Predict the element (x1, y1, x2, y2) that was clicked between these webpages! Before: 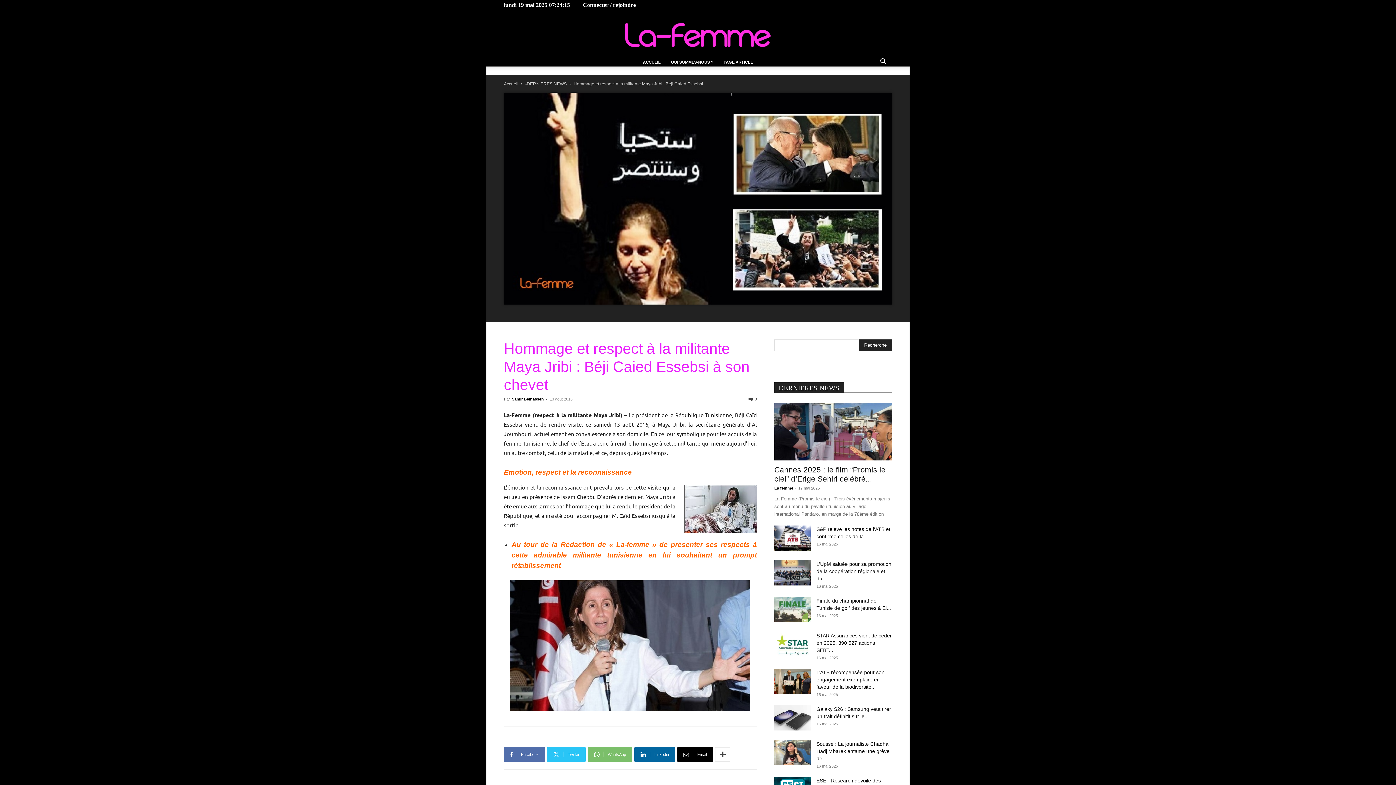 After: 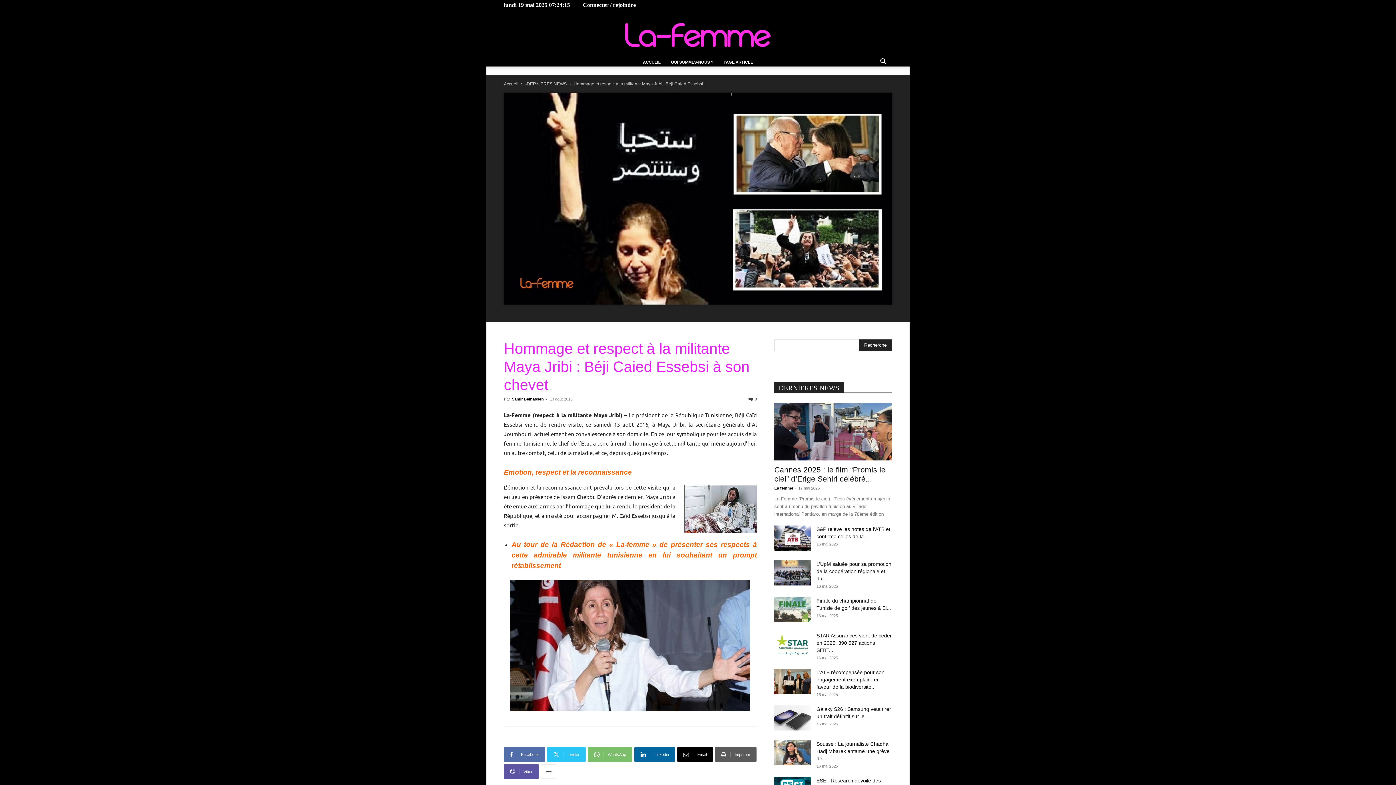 Action: bbox: (715, 747, 730, 762)